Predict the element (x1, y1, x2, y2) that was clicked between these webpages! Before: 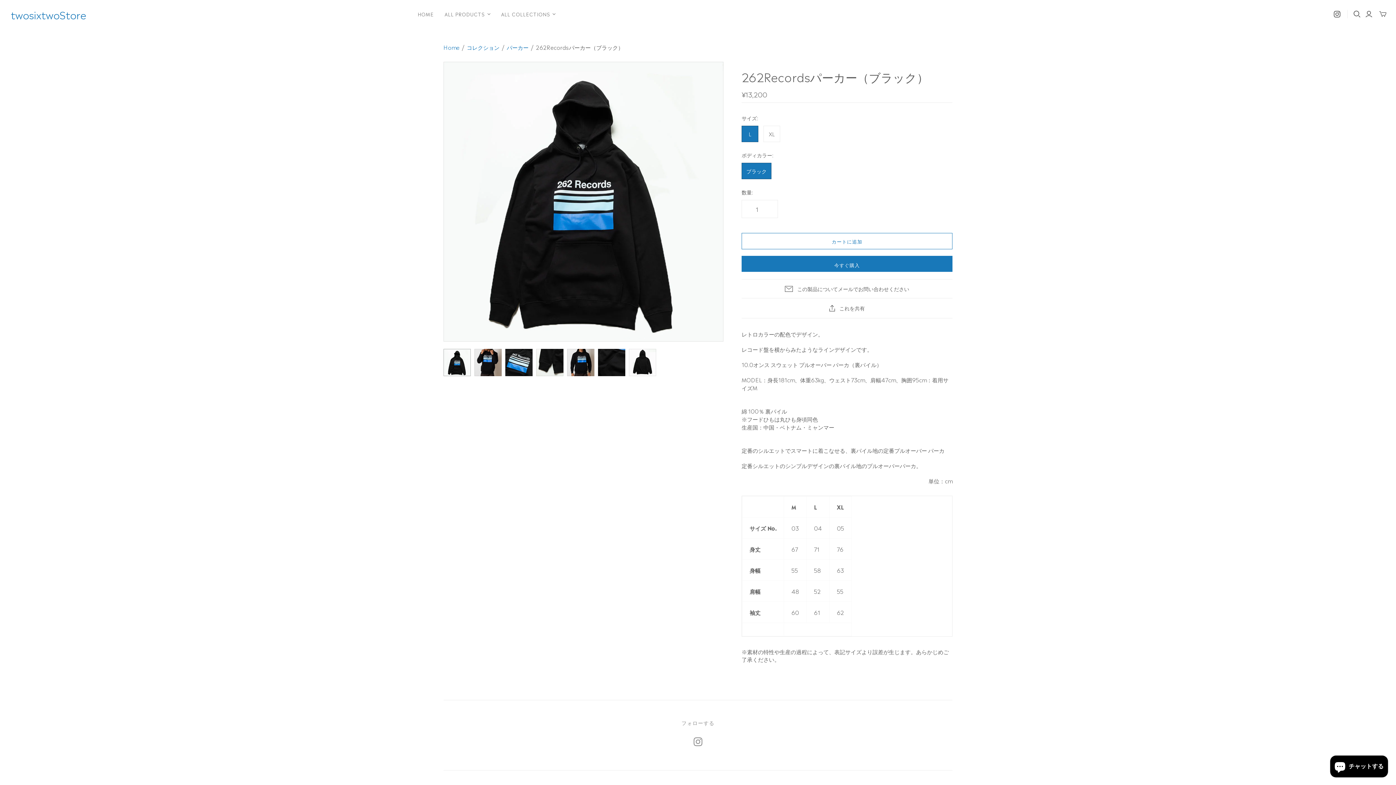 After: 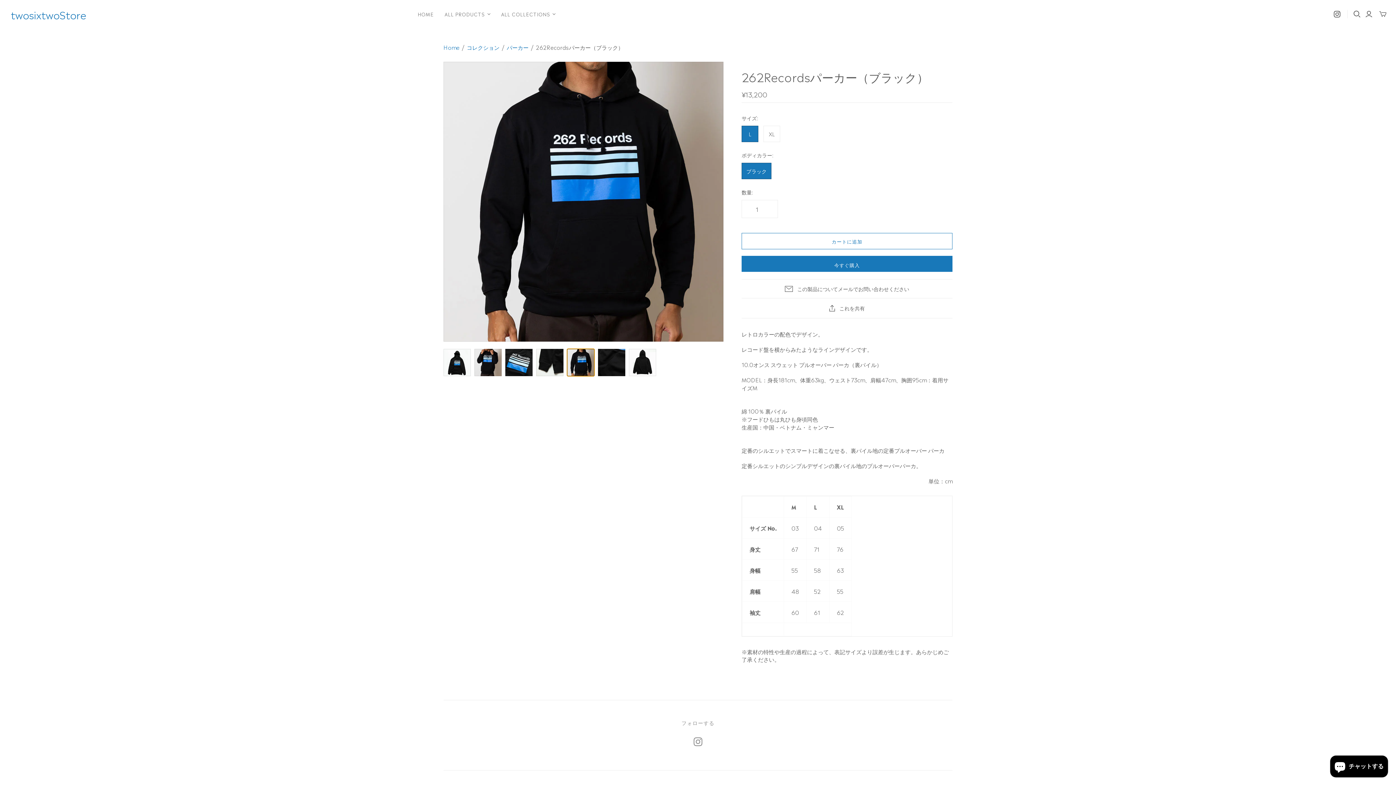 Action: bbox: (567, 349, 594, 376) label: 262Recordsパーカー（ブラック） サムネイル